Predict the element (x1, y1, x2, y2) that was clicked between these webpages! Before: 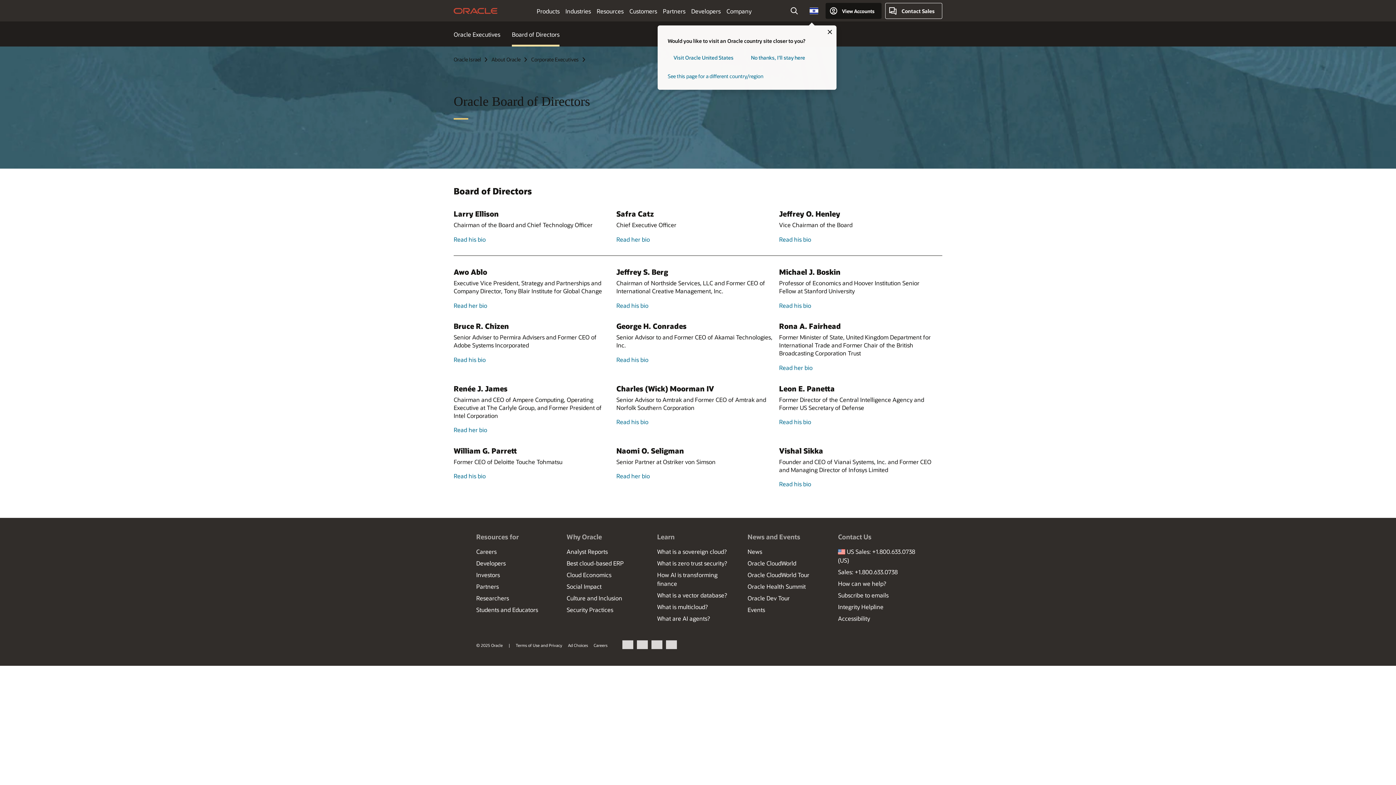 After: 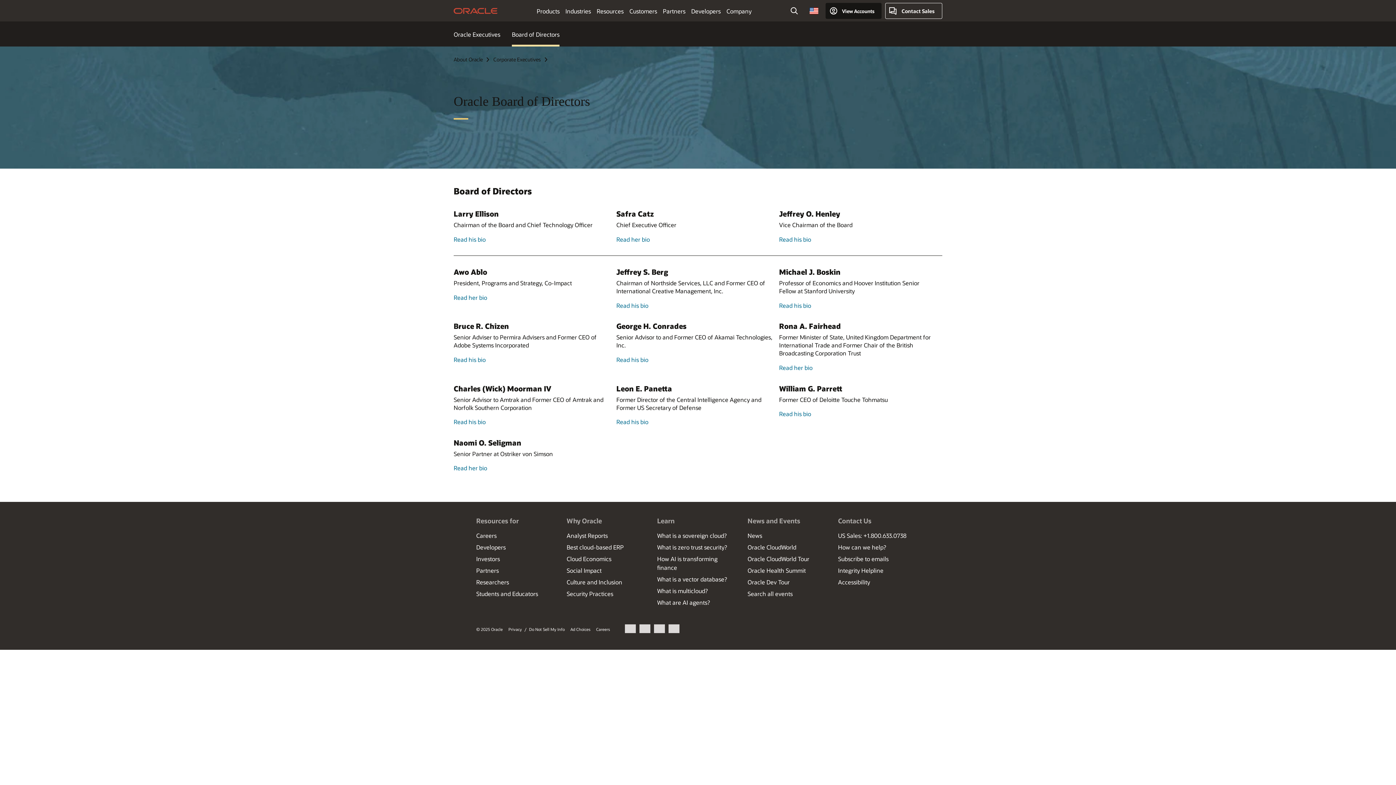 Action: bbox: (667, 49, 739, 65) label: visit Oracle United States